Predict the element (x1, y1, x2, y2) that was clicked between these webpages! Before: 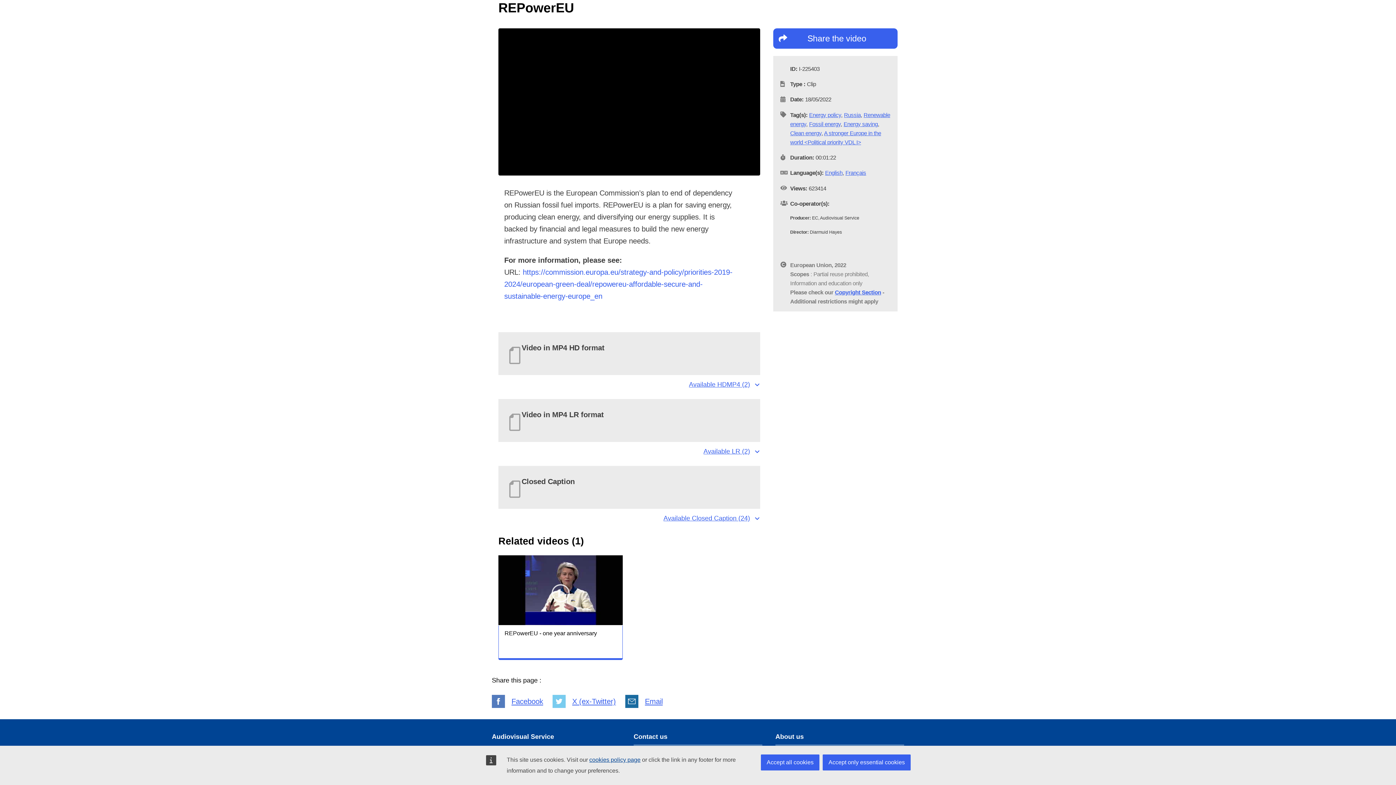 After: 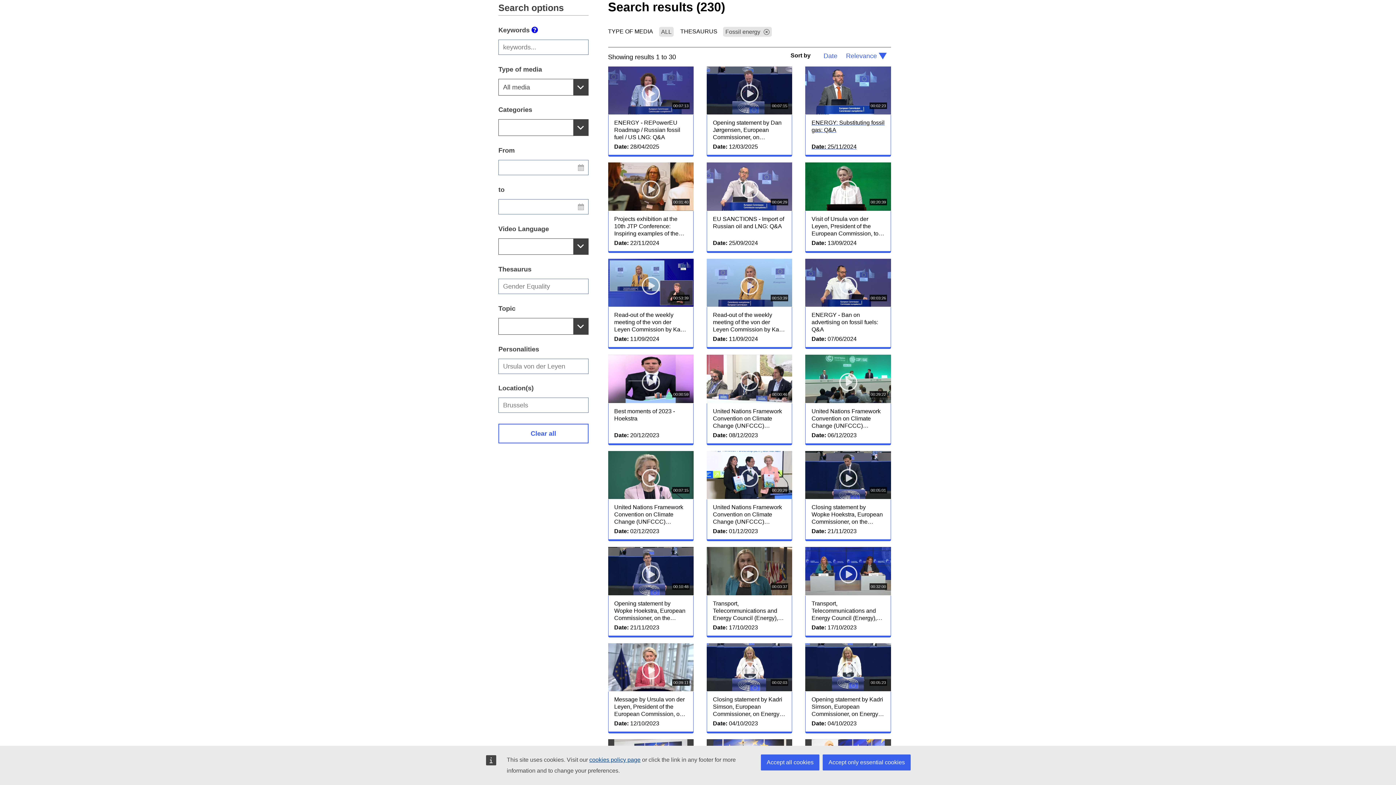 Action: bbox: (809, 121, 840, 127) label: Fossil energy